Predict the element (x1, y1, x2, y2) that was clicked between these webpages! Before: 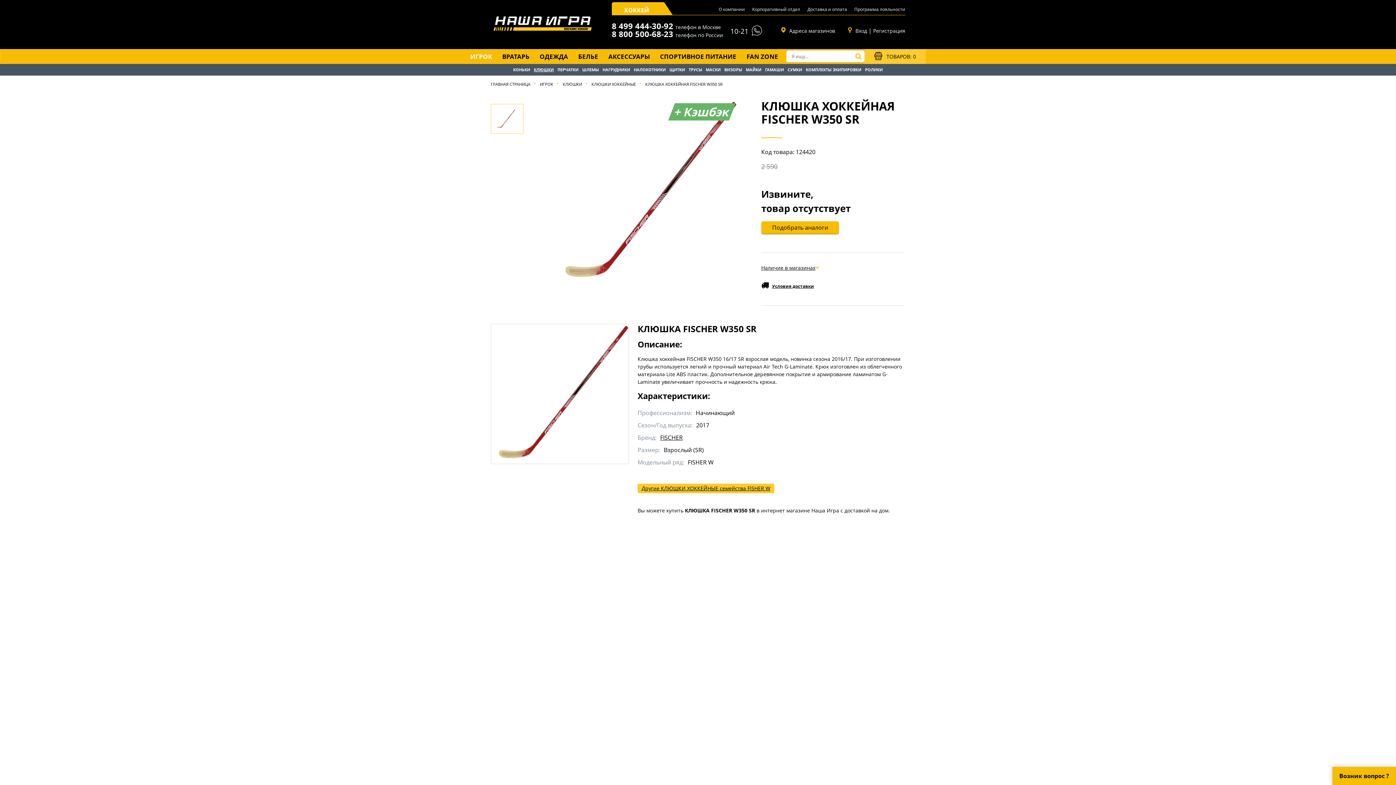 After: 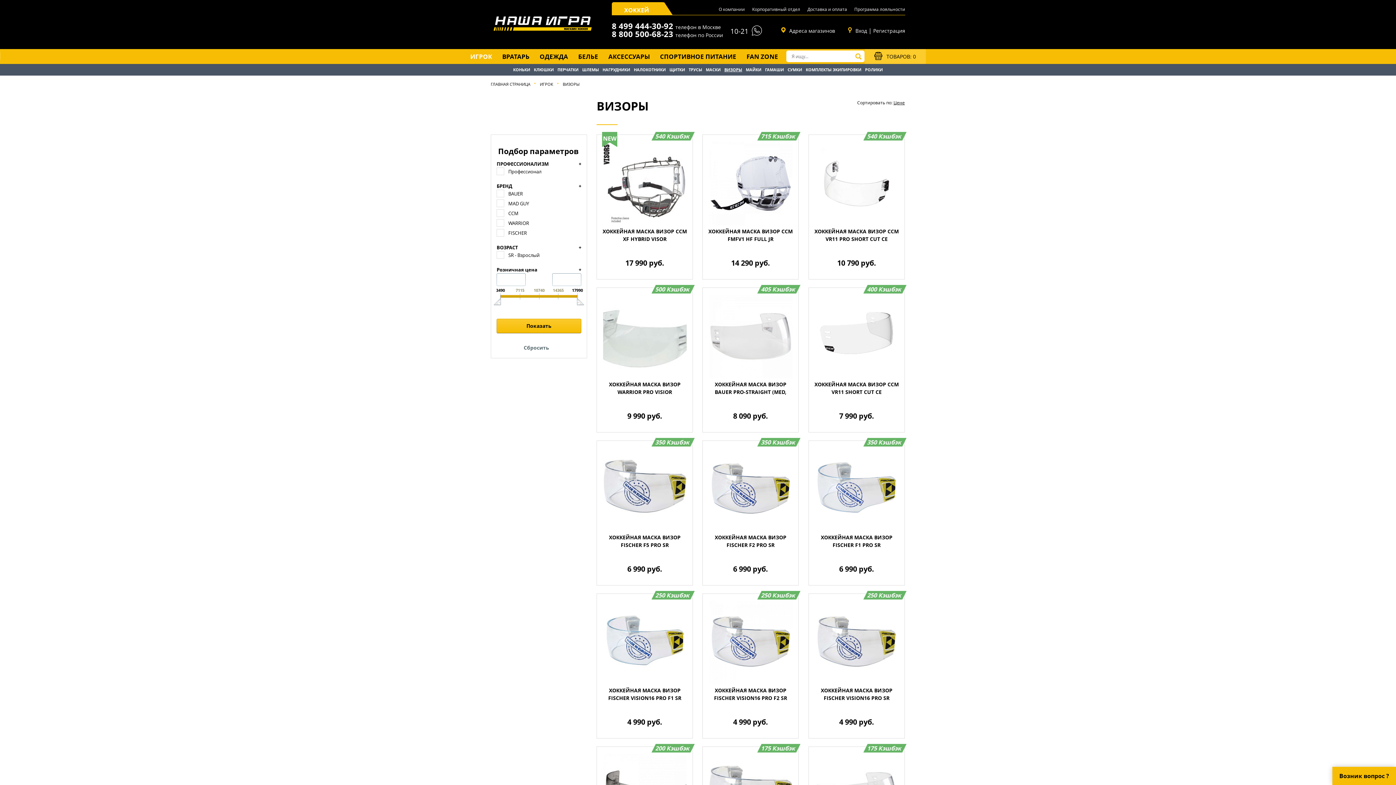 Action: bbox: (724, 66, 742, 72) label: ВИЗОРЫ